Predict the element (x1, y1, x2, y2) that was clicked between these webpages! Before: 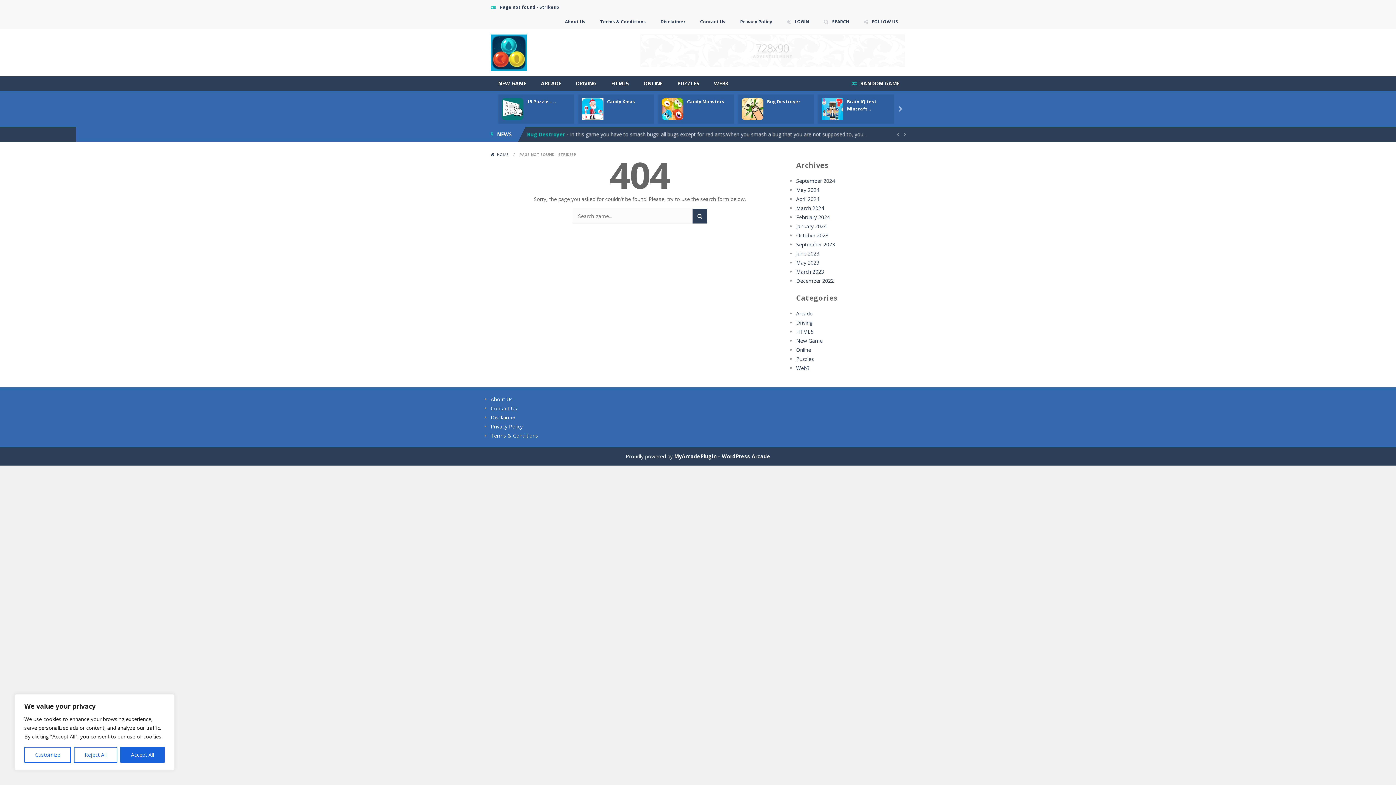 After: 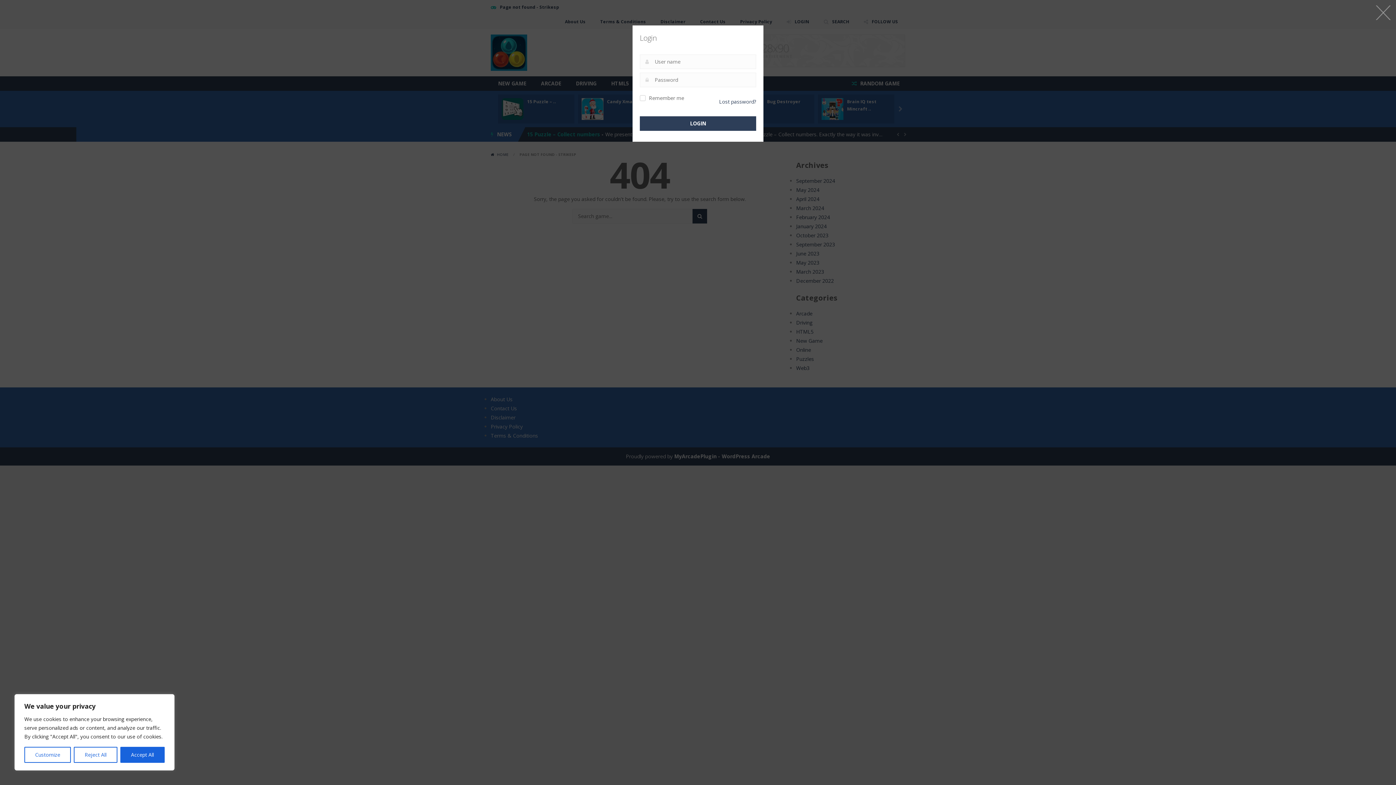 Action: label: LOGIN bbox: (781, 14, 814, 29)